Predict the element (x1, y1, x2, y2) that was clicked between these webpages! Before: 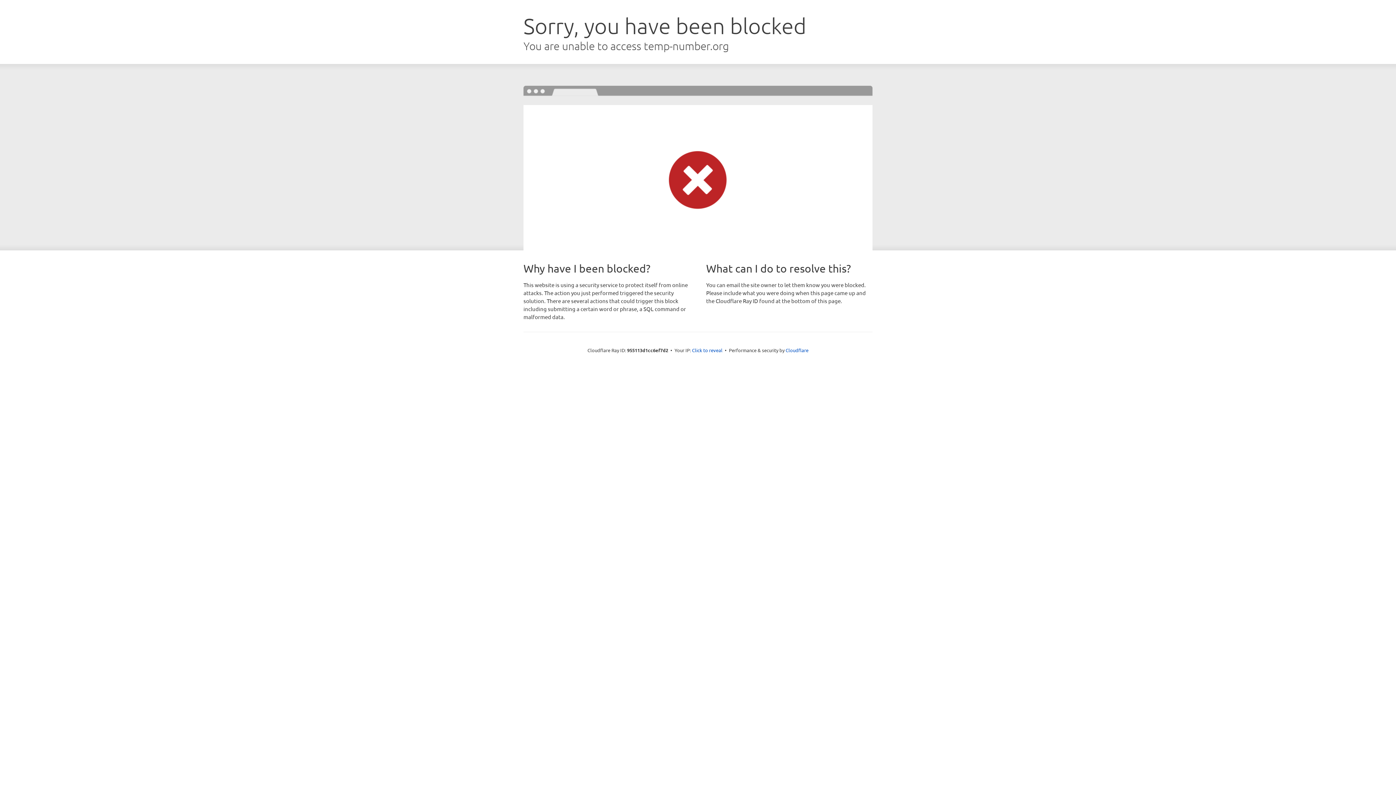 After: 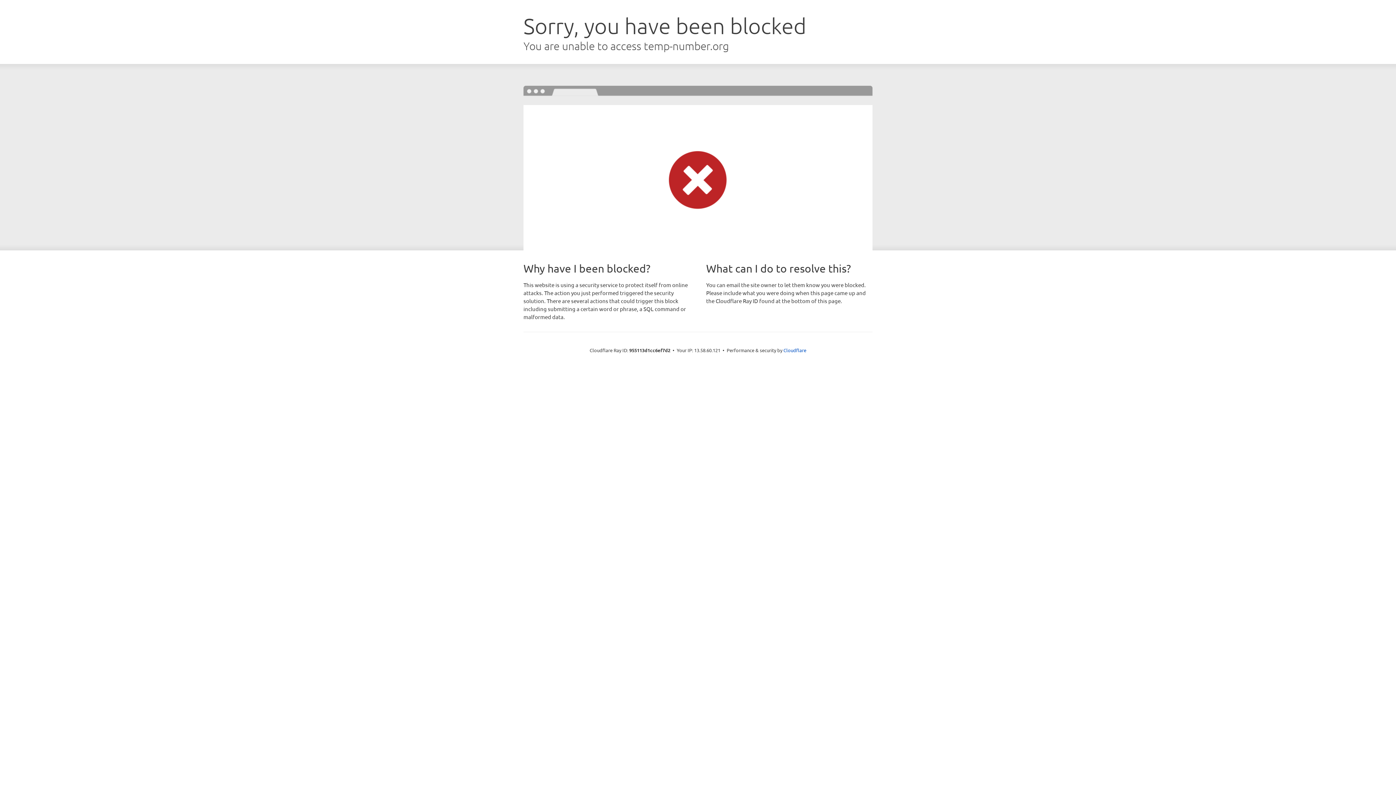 Action: label: Click to reveal bbox: (692, 346, 722, 353)